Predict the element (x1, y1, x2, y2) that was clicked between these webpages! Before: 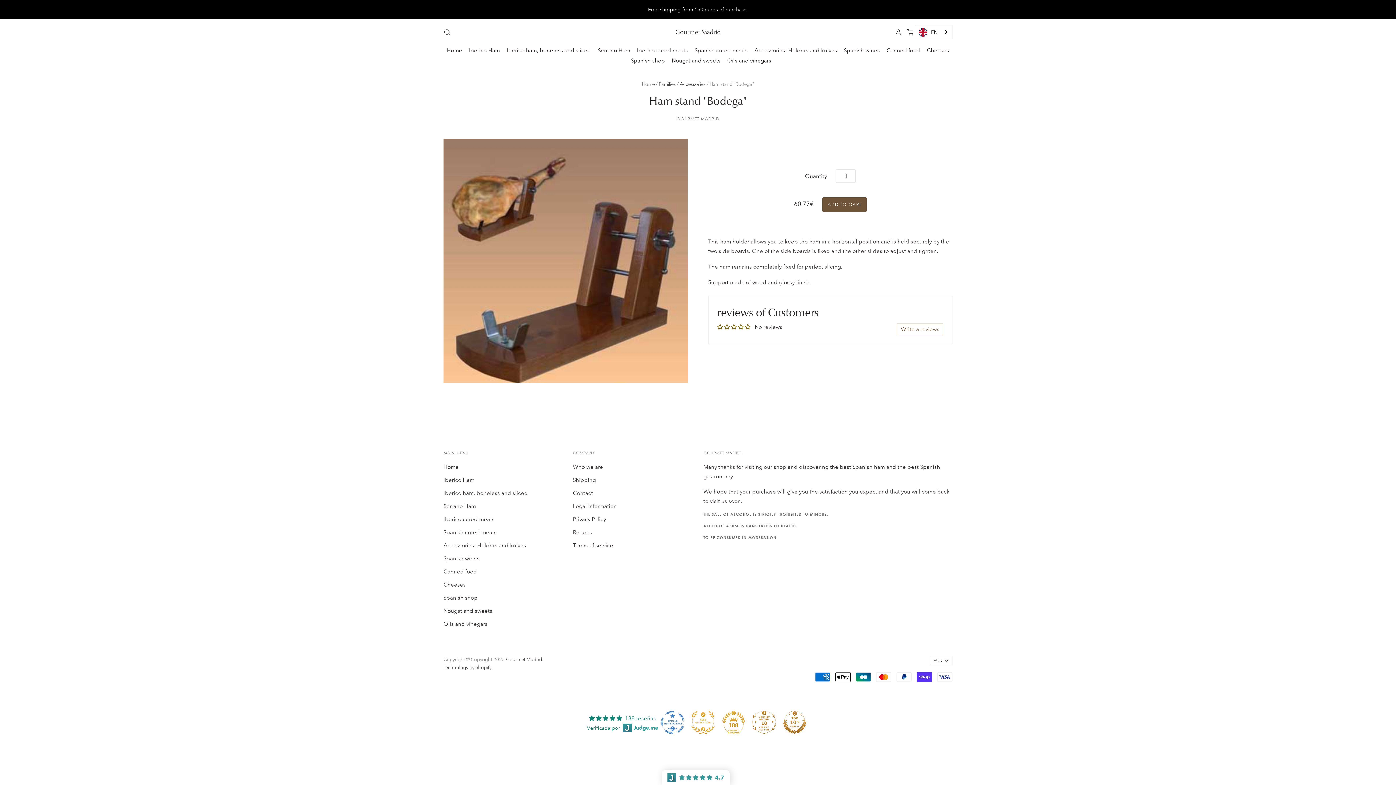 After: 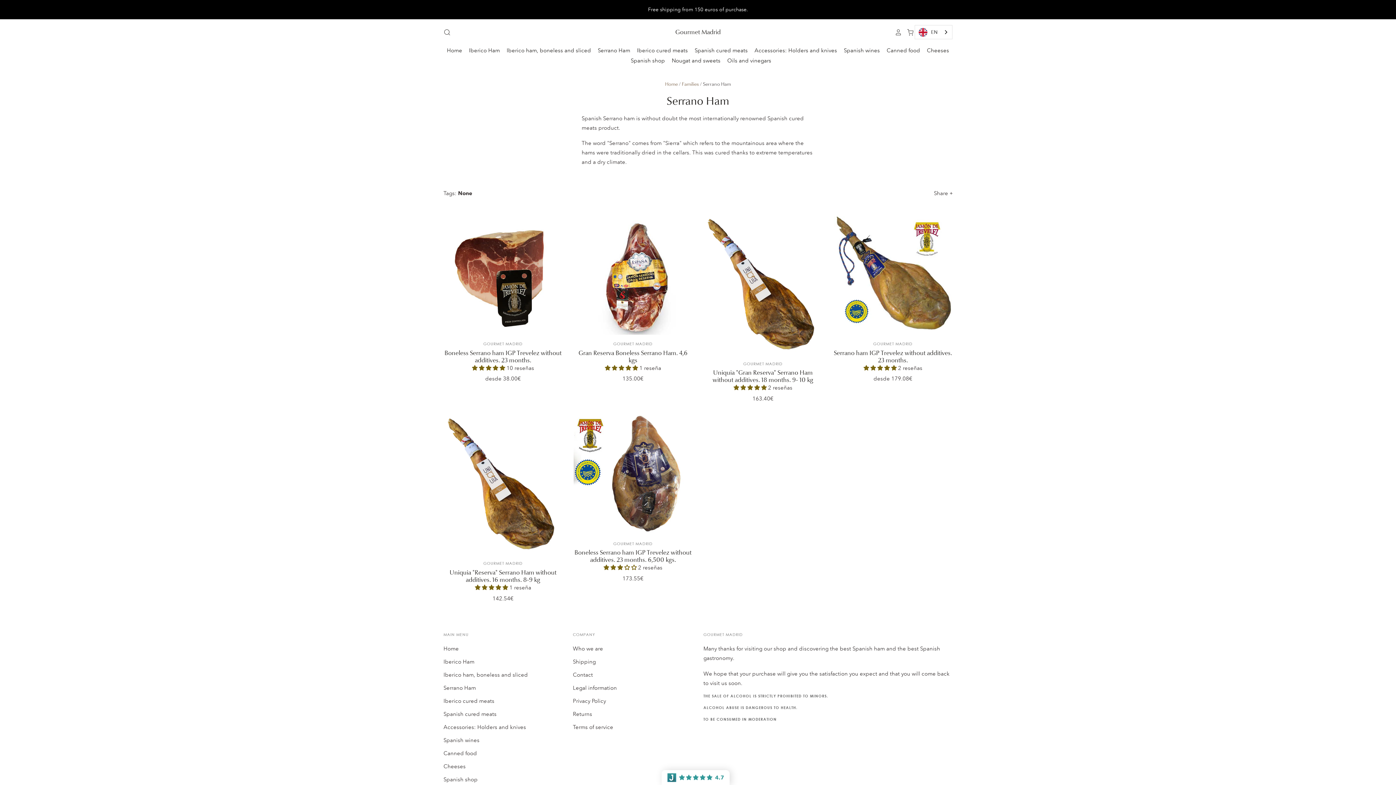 Action: label: Serrano Ham bbox: (591, 45, 630, 55)